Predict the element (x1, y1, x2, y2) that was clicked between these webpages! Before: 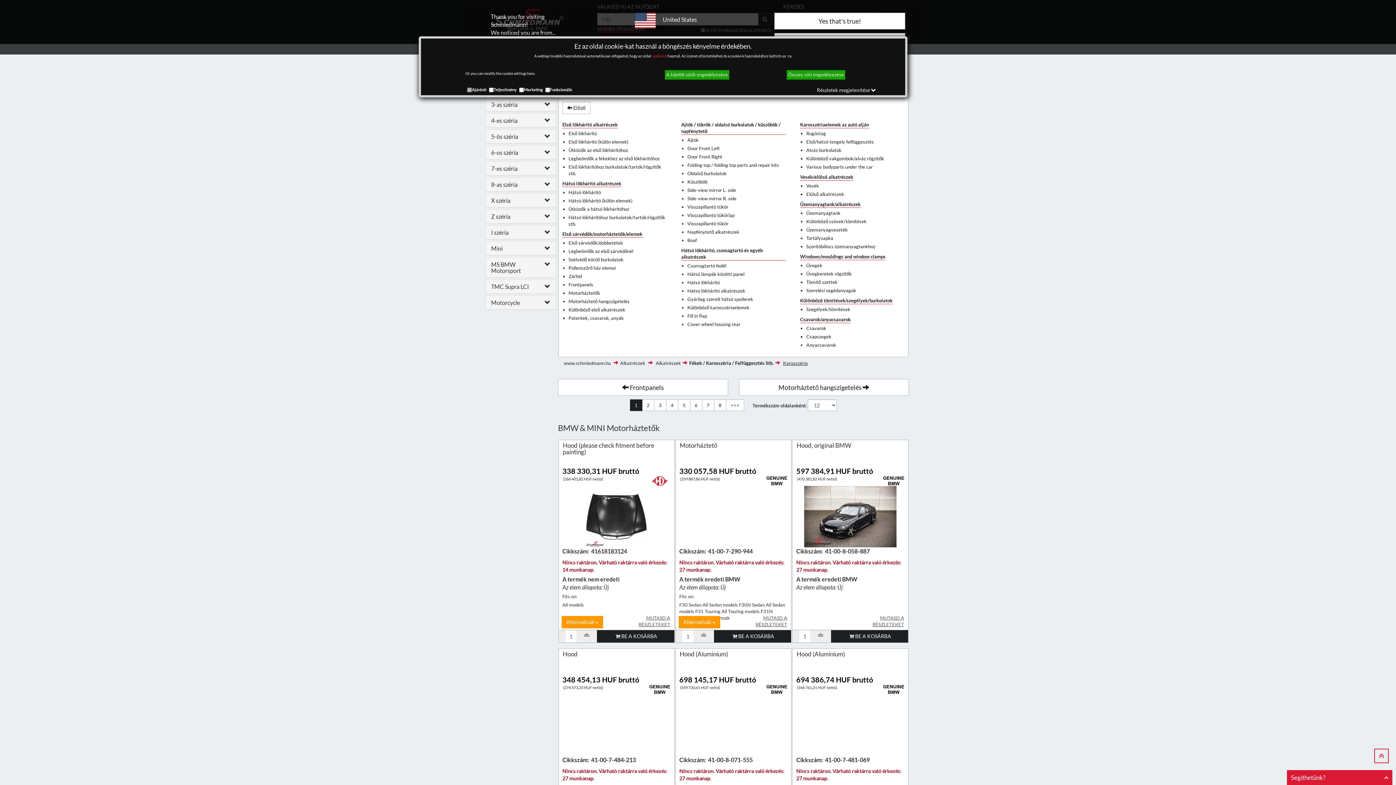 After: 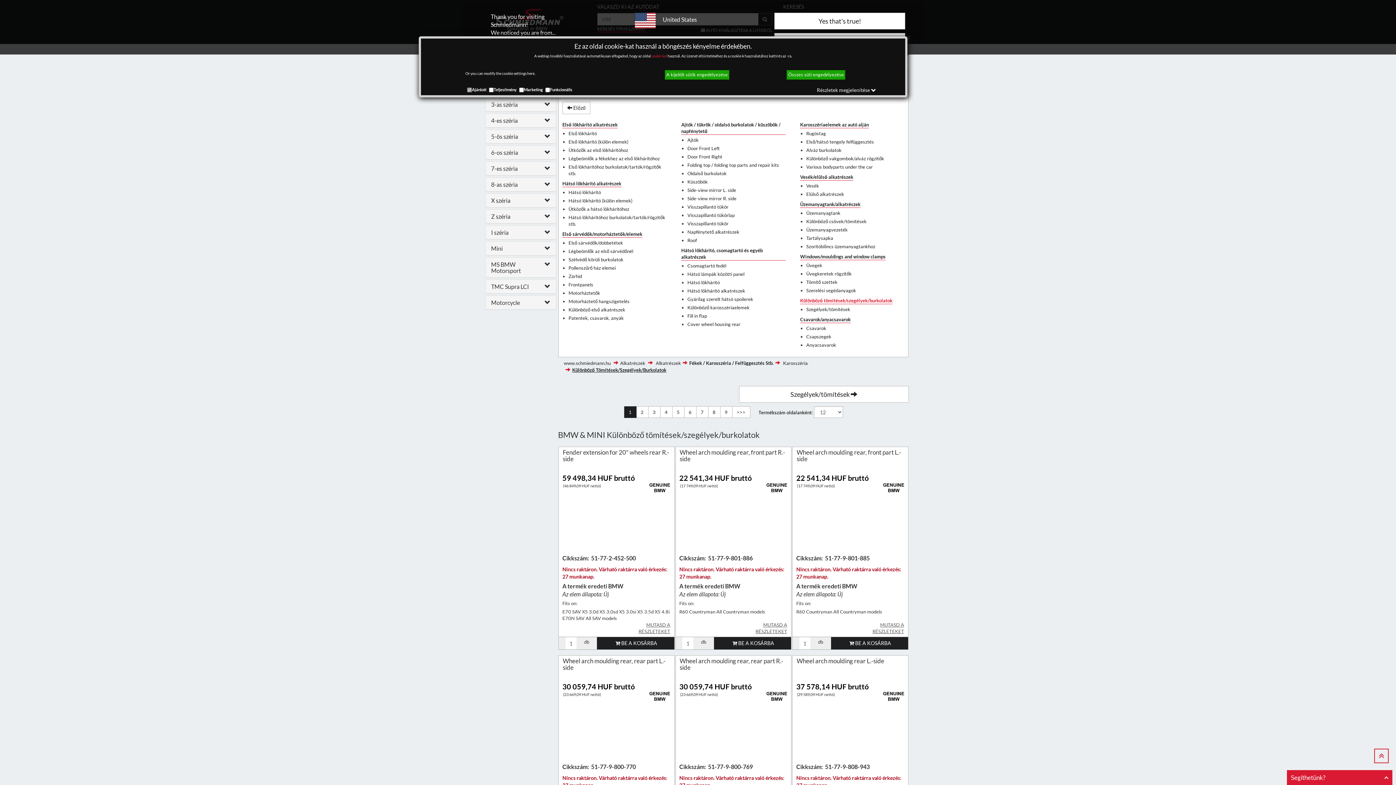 Action: label: Különböző tömítések/szegélyek/burkolatok bbox: (800, 297, 892, 304)